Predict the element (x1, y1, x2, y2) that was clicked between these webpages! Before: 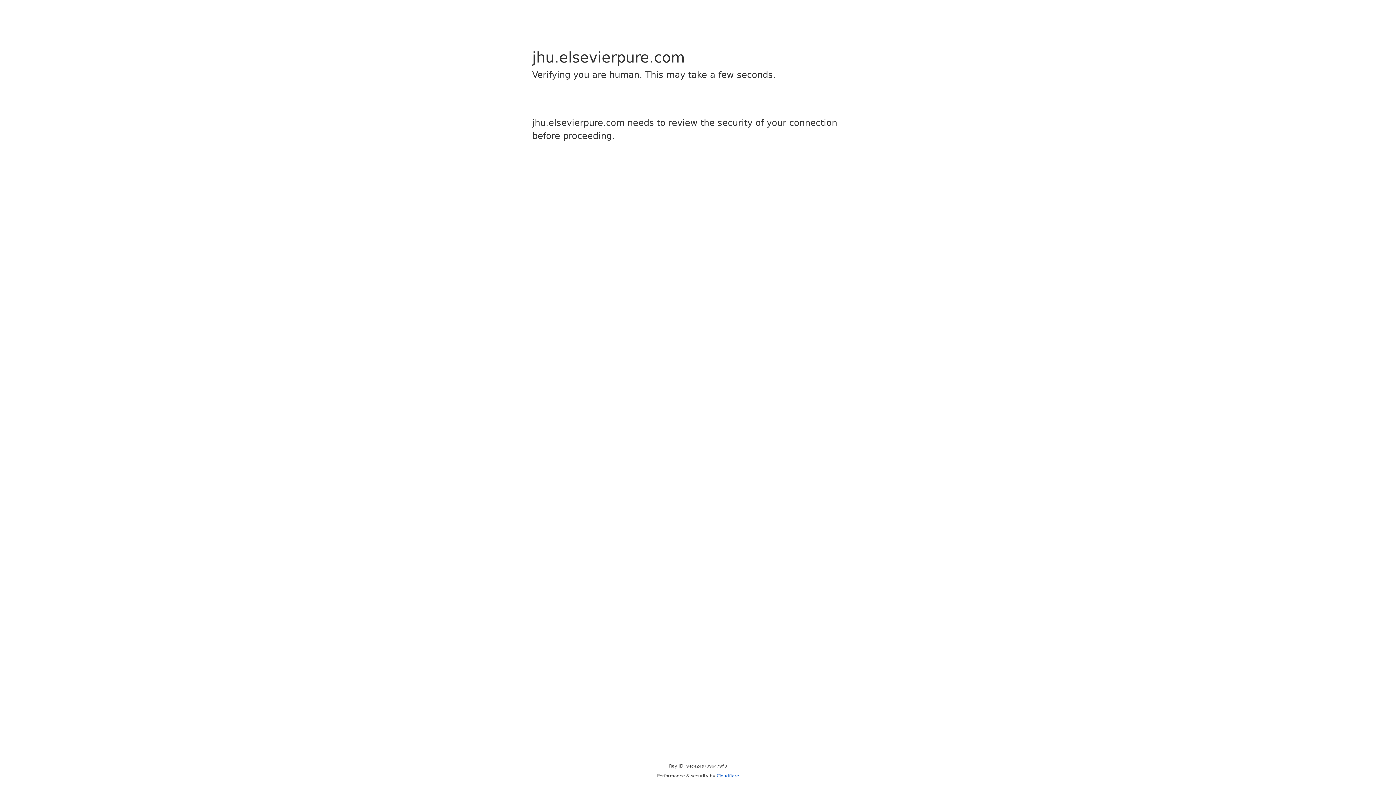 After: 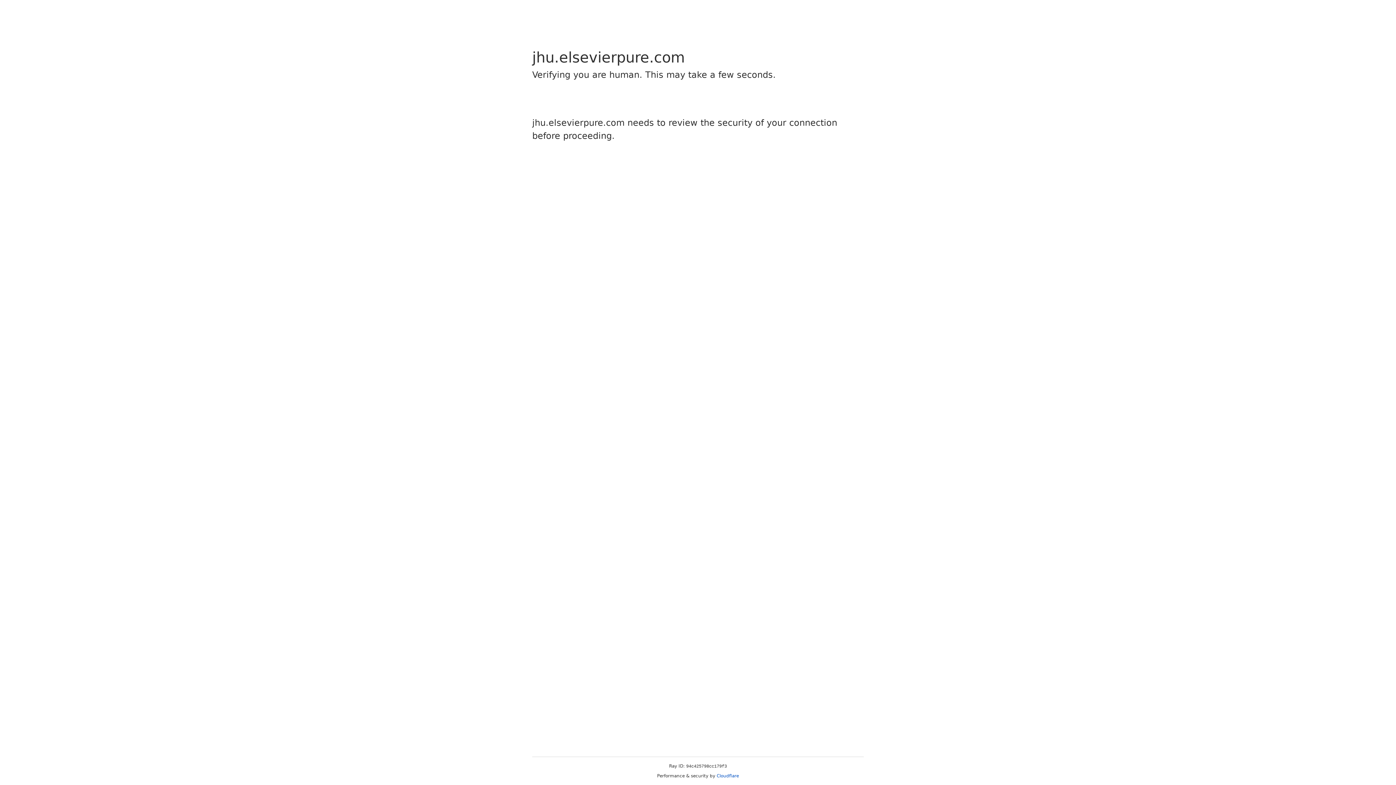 Action: bbox: (716, 773, 739, 778) label: Cloudflare